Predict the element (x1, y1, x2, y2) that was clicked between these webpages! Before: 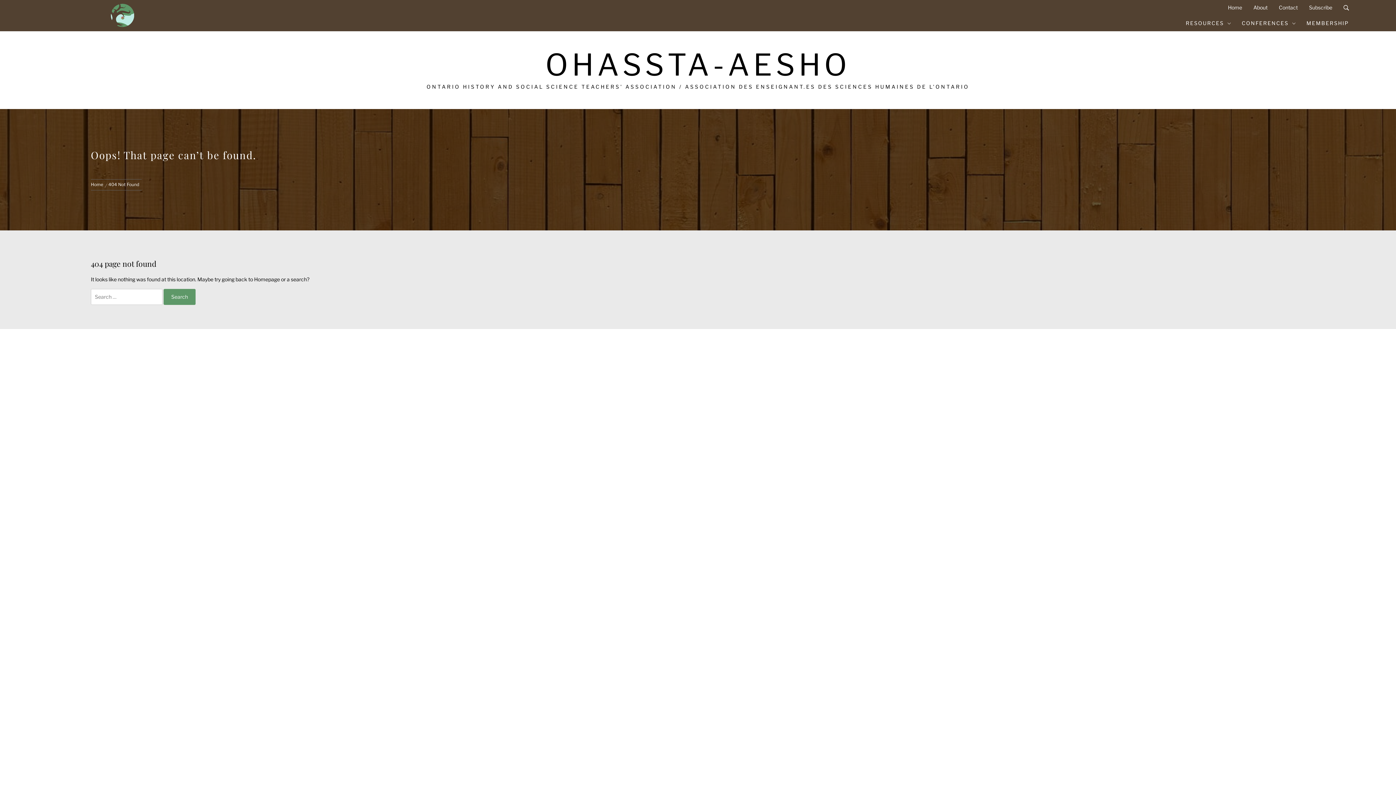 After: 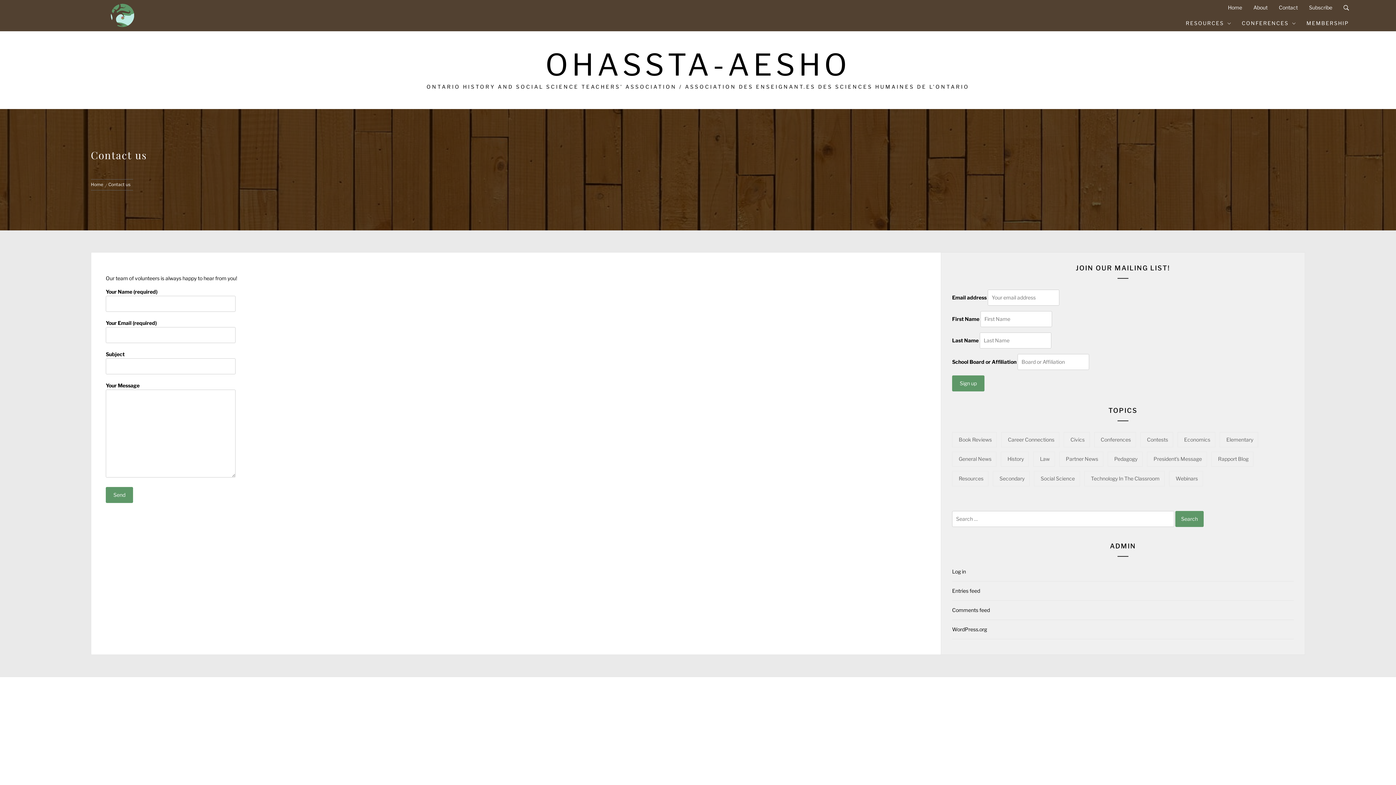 Action: label: Contact bbox: (1279, 4, 1298, 10)